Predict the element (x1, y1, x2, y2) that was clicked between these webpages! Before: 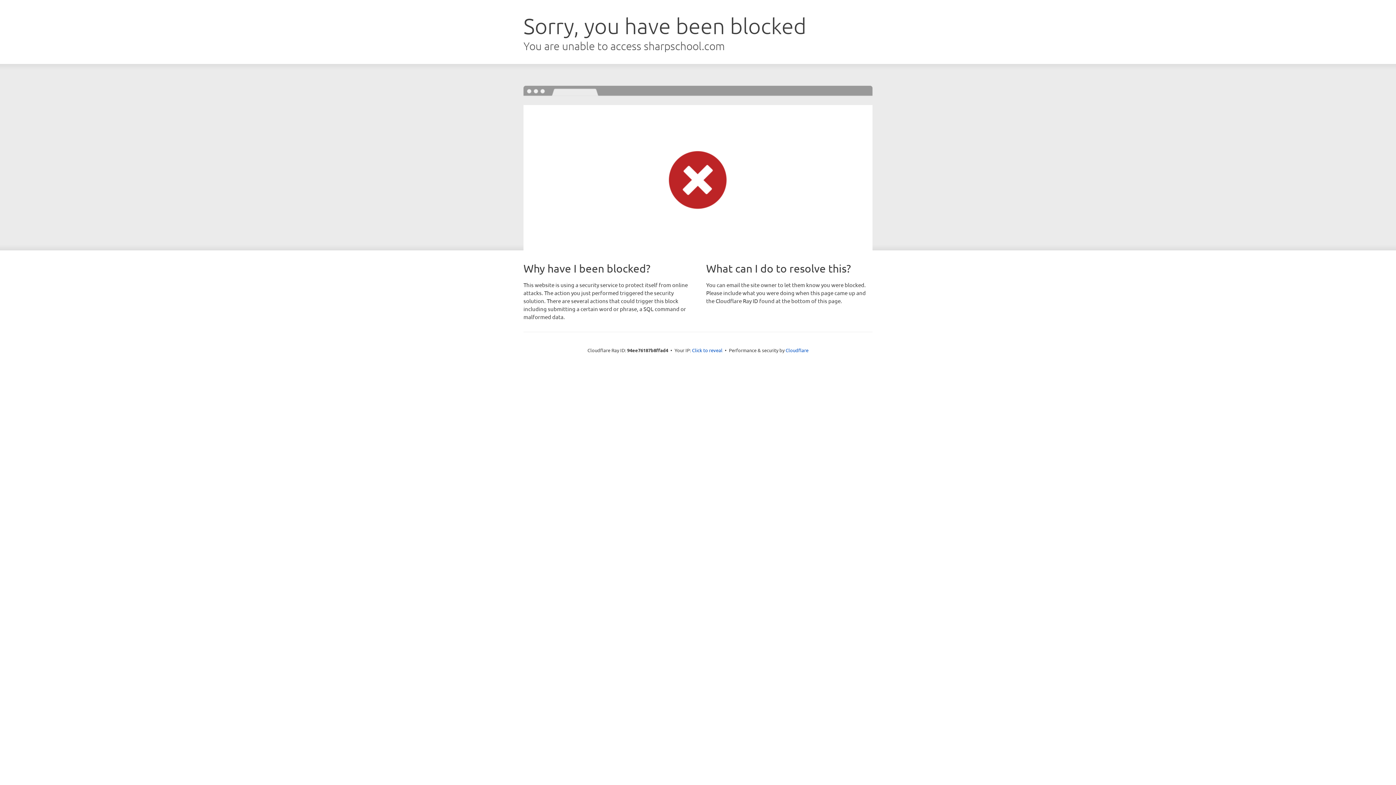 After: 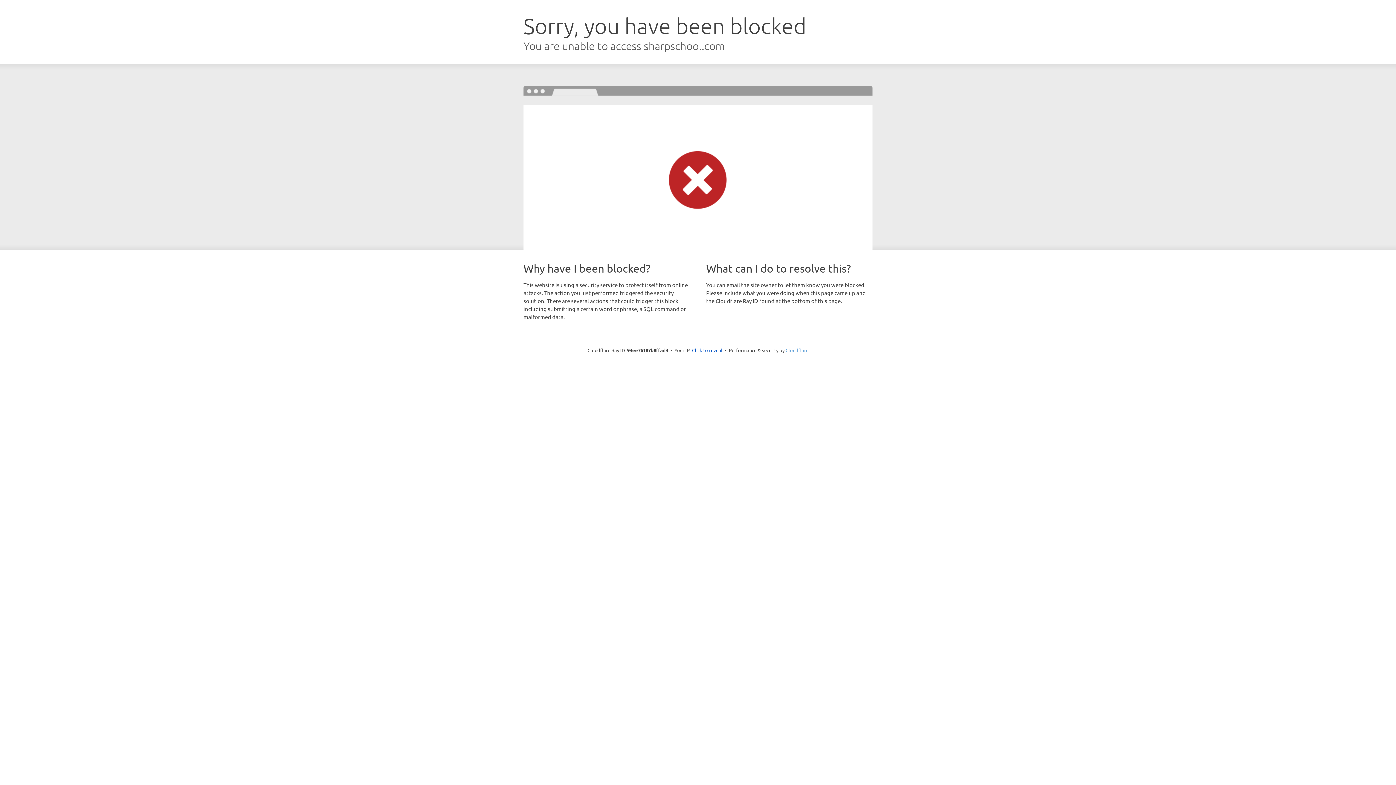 Action: bbox: (785, 347, 808, 353) label: Cloudflare